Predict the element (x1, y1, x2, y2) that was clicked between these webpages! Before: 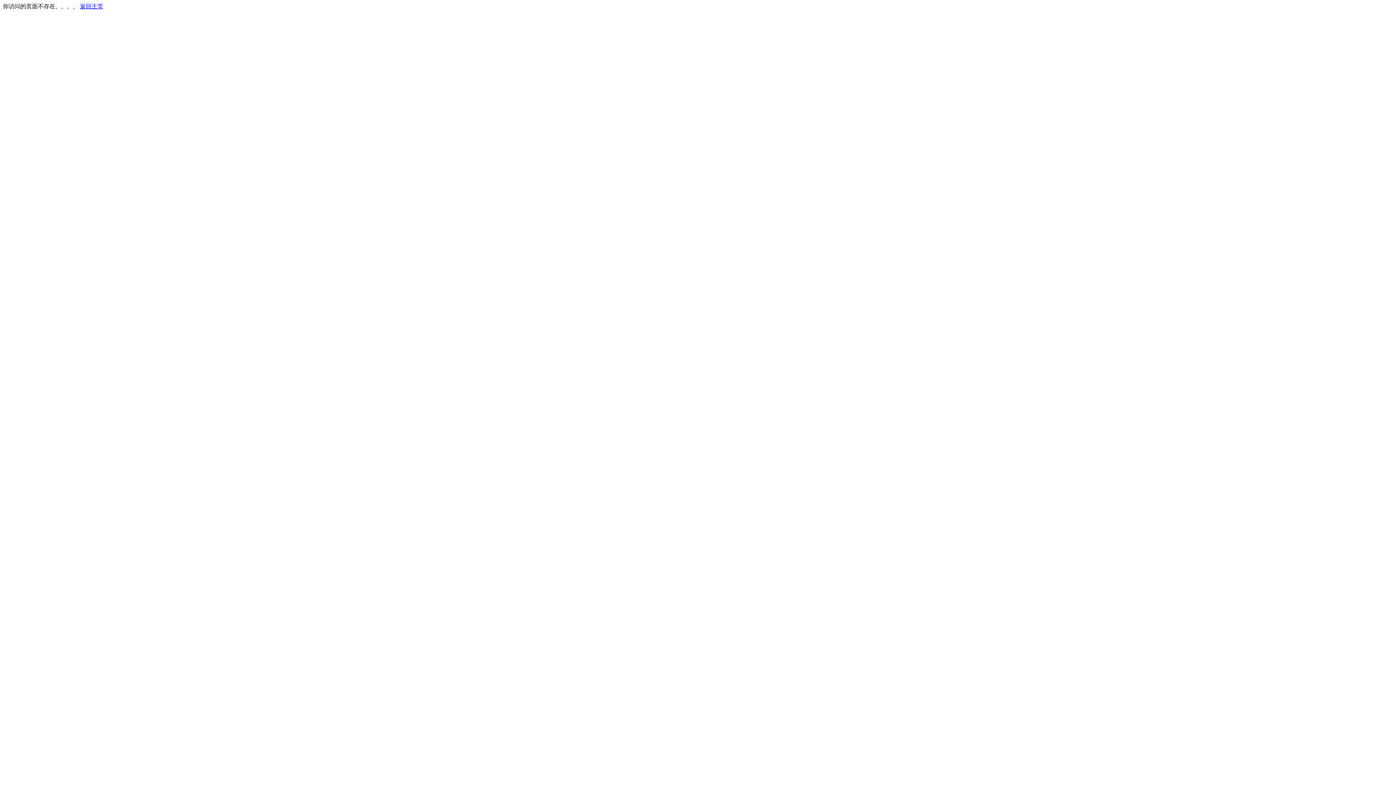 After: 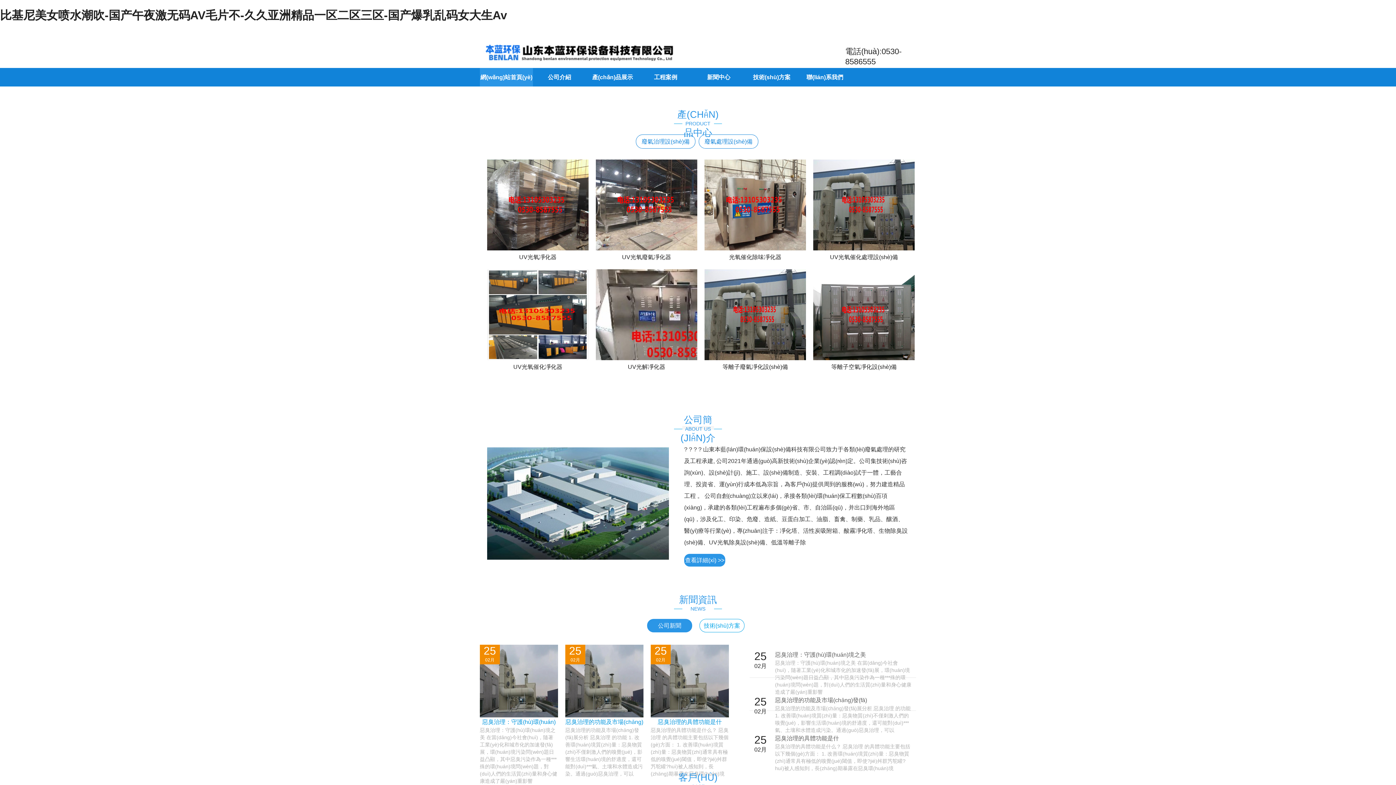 Action: bbox: (80, 3, 103, 9) label: 返回主页